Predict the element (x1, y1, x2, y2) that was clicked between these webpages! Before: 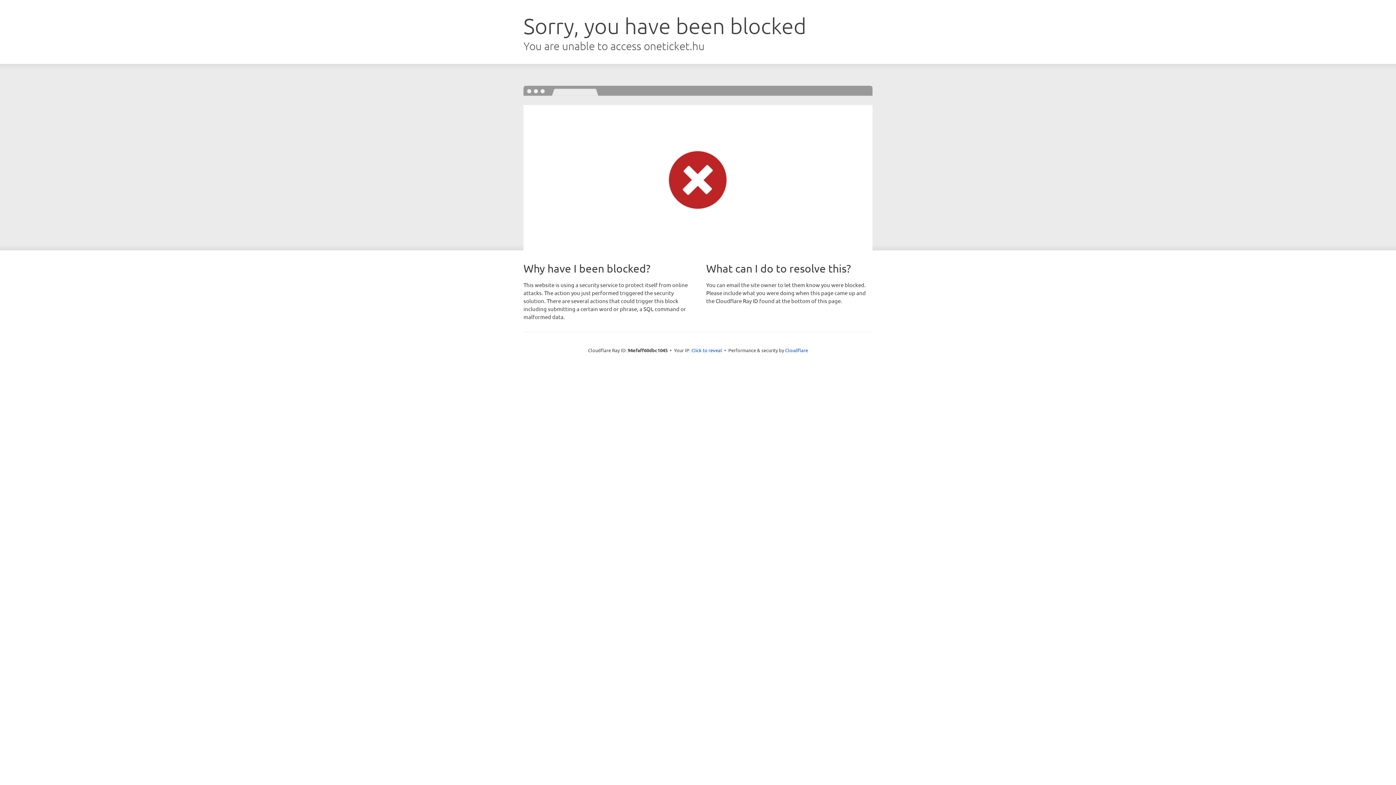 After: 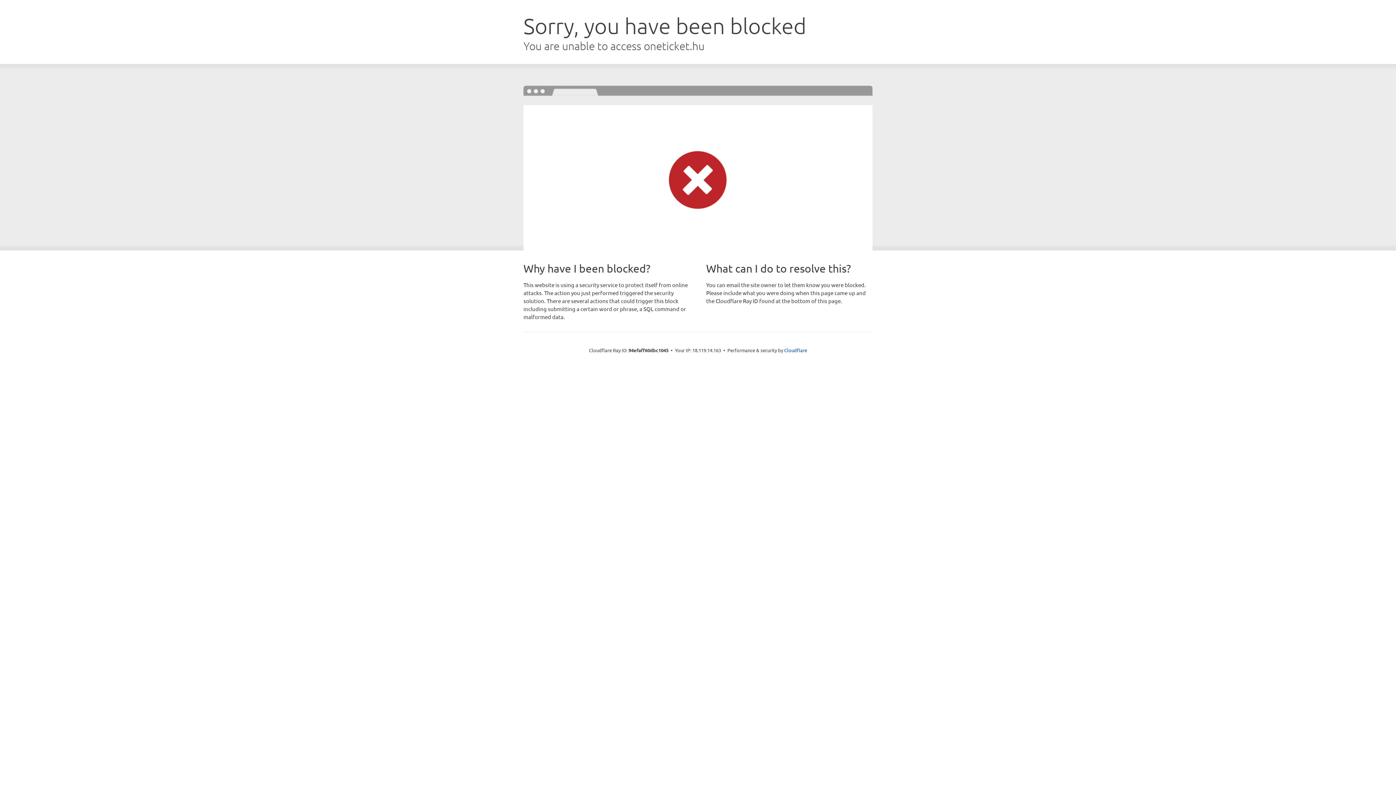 Action: label: Click to reveal bbox: (691, 346, 722, 353)